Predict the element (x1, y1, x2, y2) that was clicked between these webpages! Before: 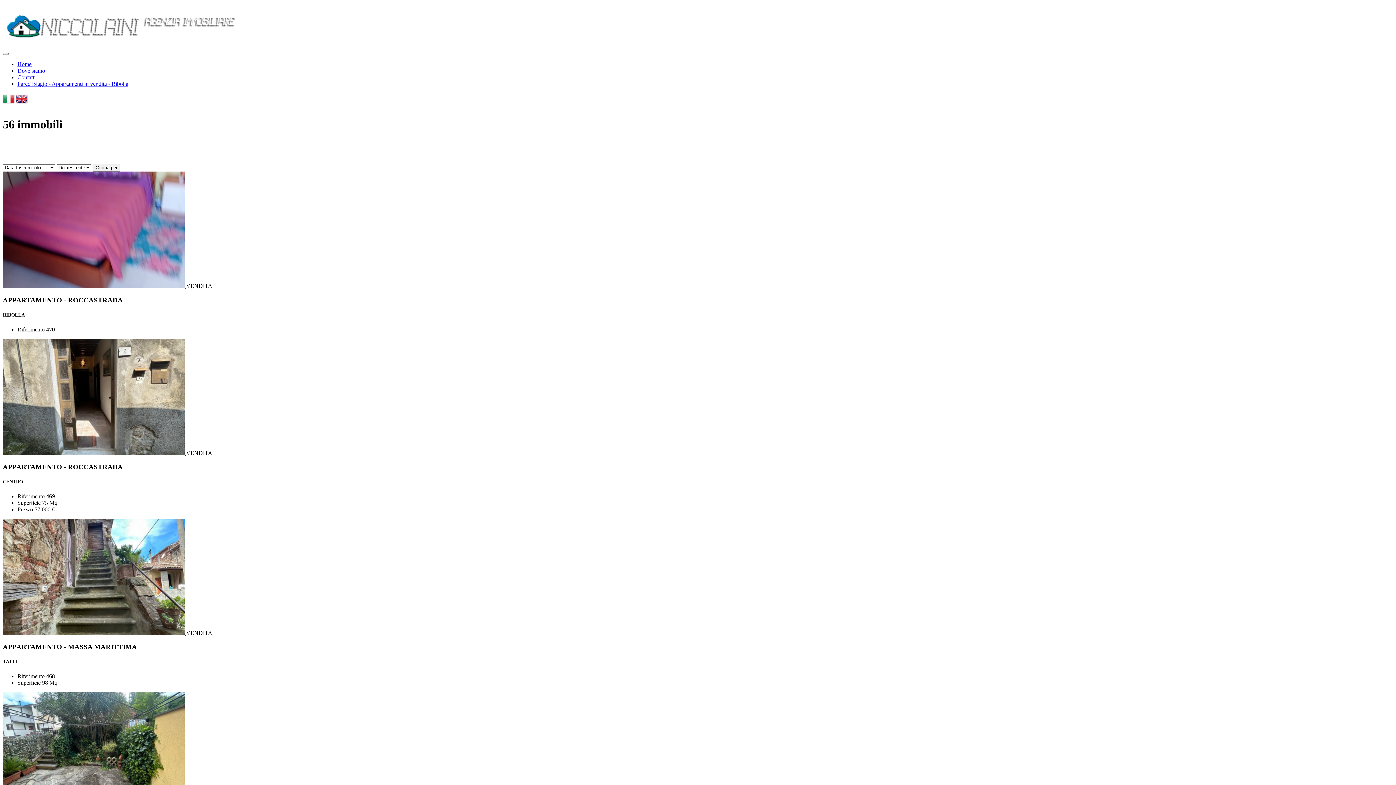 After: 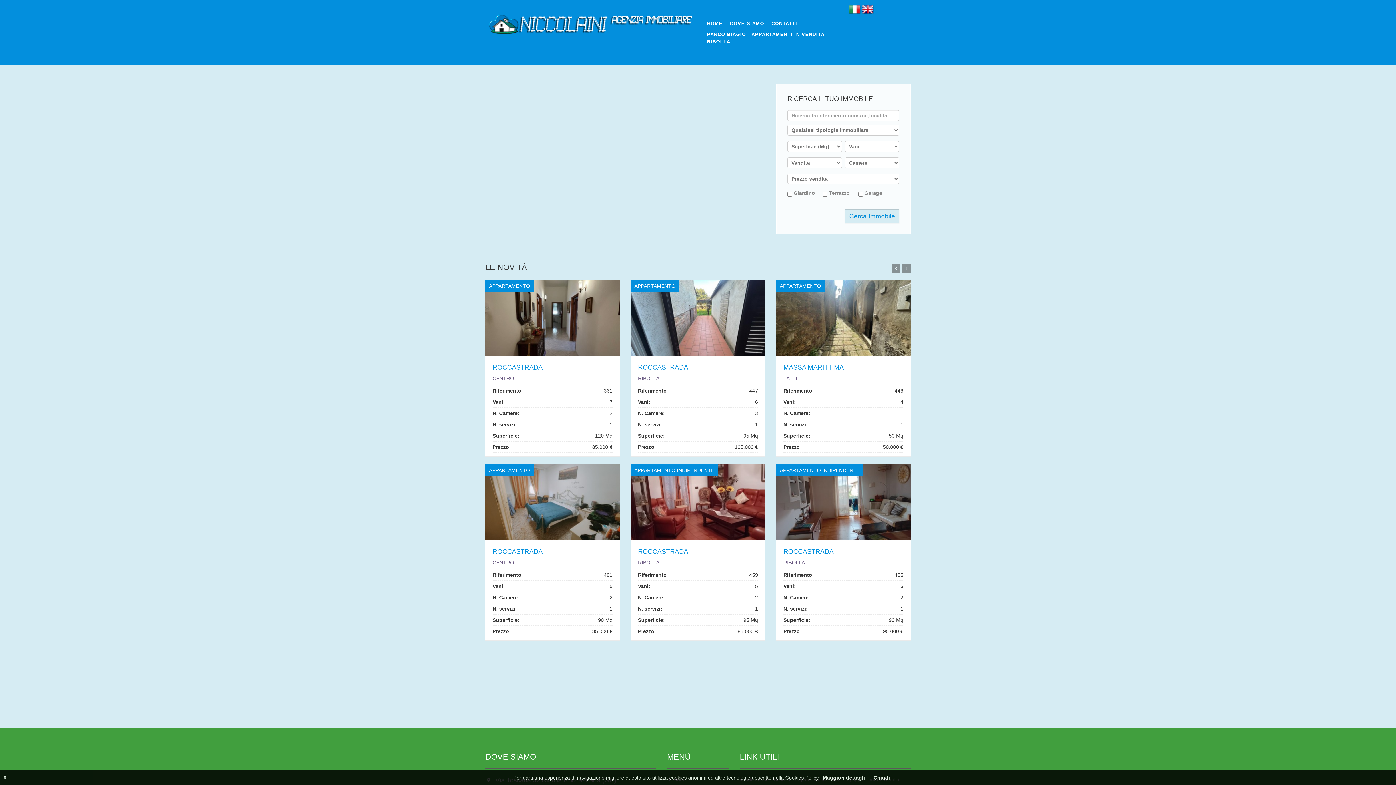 Action: label: Home bbox: (17, 61, 31, 67)